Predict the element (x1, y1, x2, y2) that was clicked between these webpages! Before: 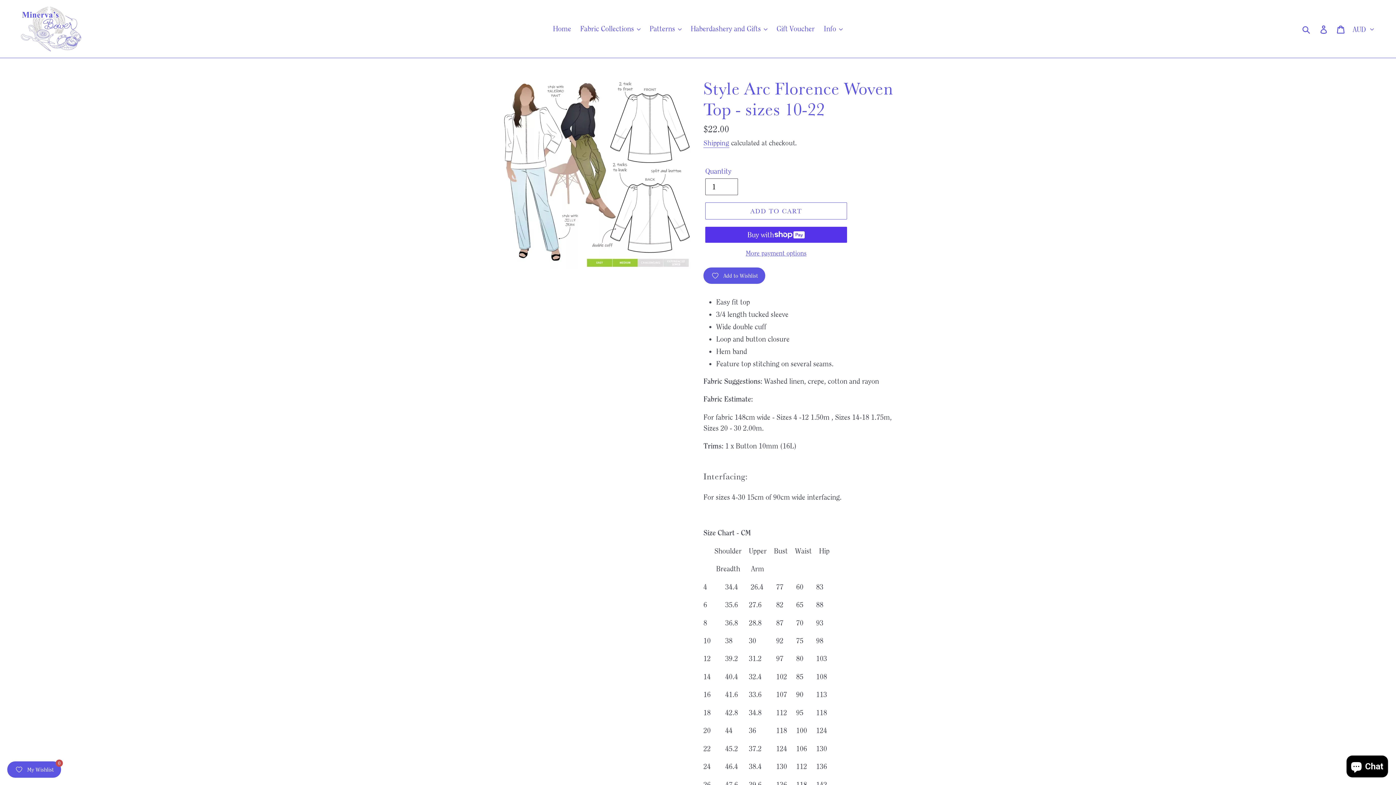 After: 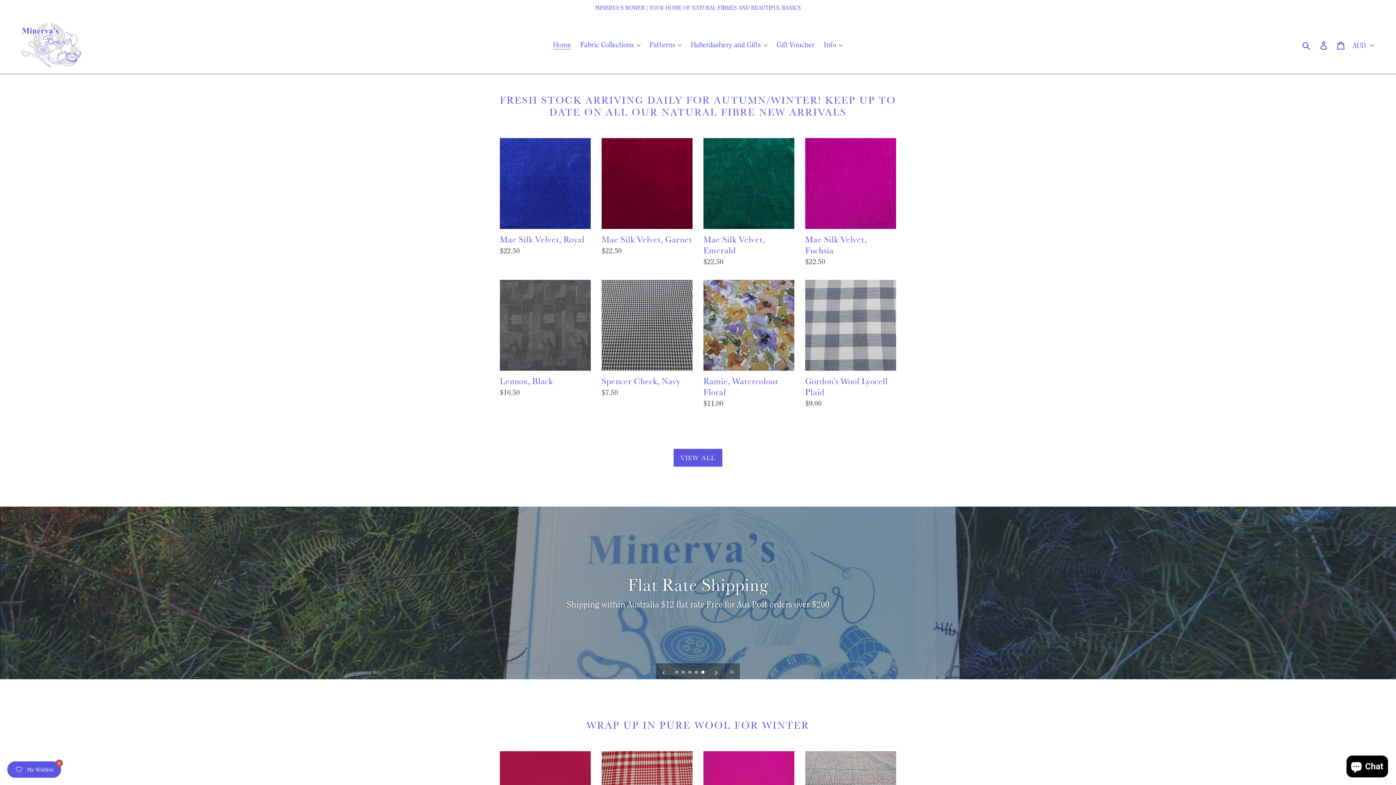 Action: bbox: (549, 22, 574, 35) label: Home